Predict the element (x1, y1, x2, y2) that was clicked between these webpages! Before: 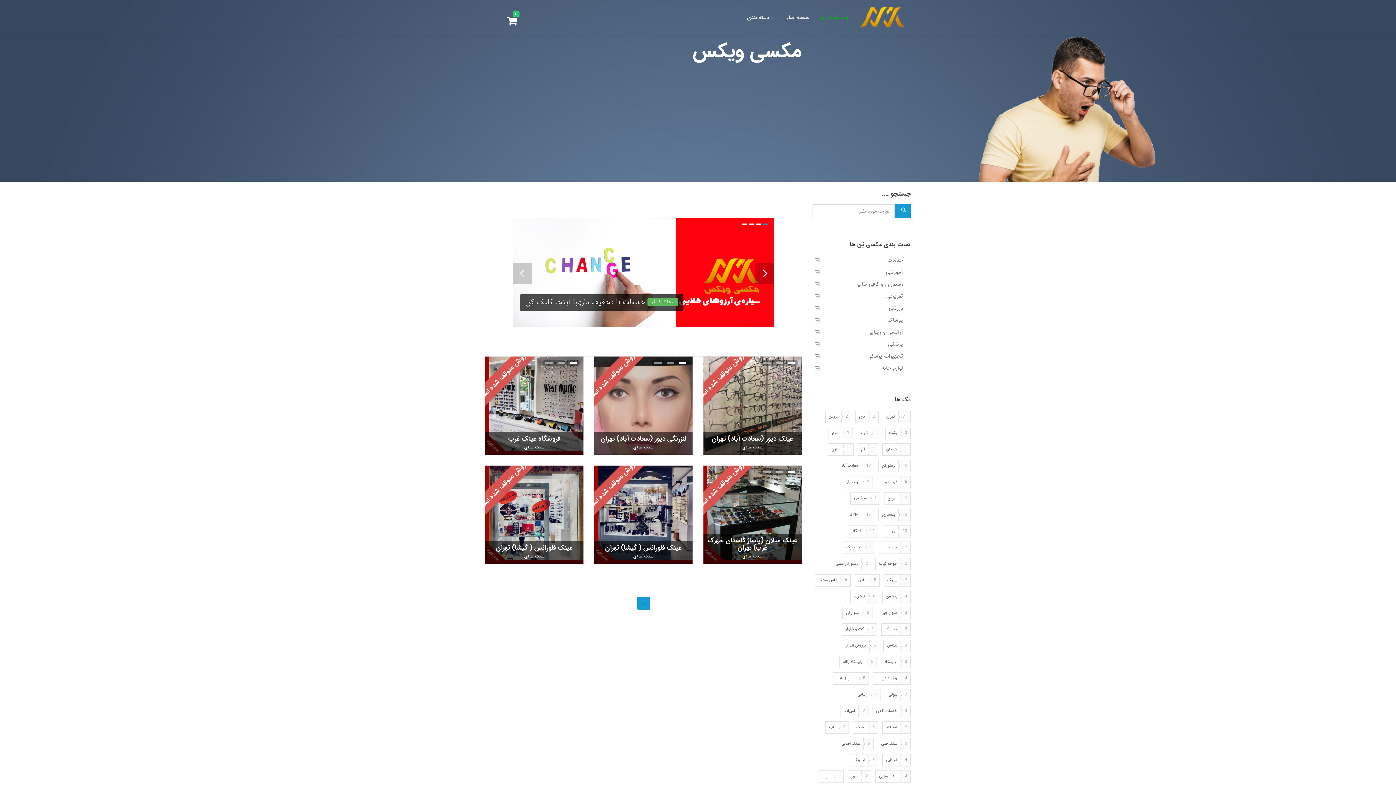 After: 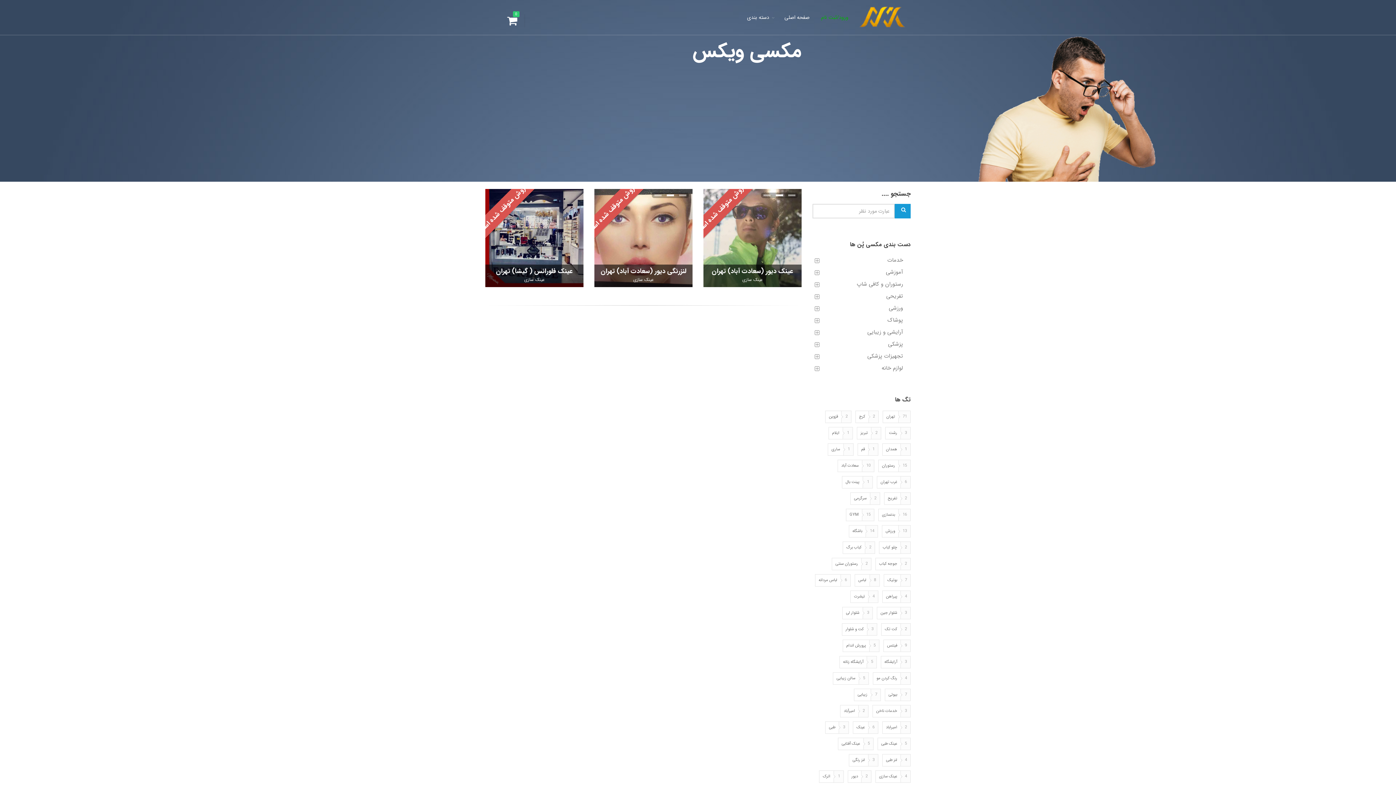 Action: bbox: (849, 754, 878, 766) label: لنز رنگی
3